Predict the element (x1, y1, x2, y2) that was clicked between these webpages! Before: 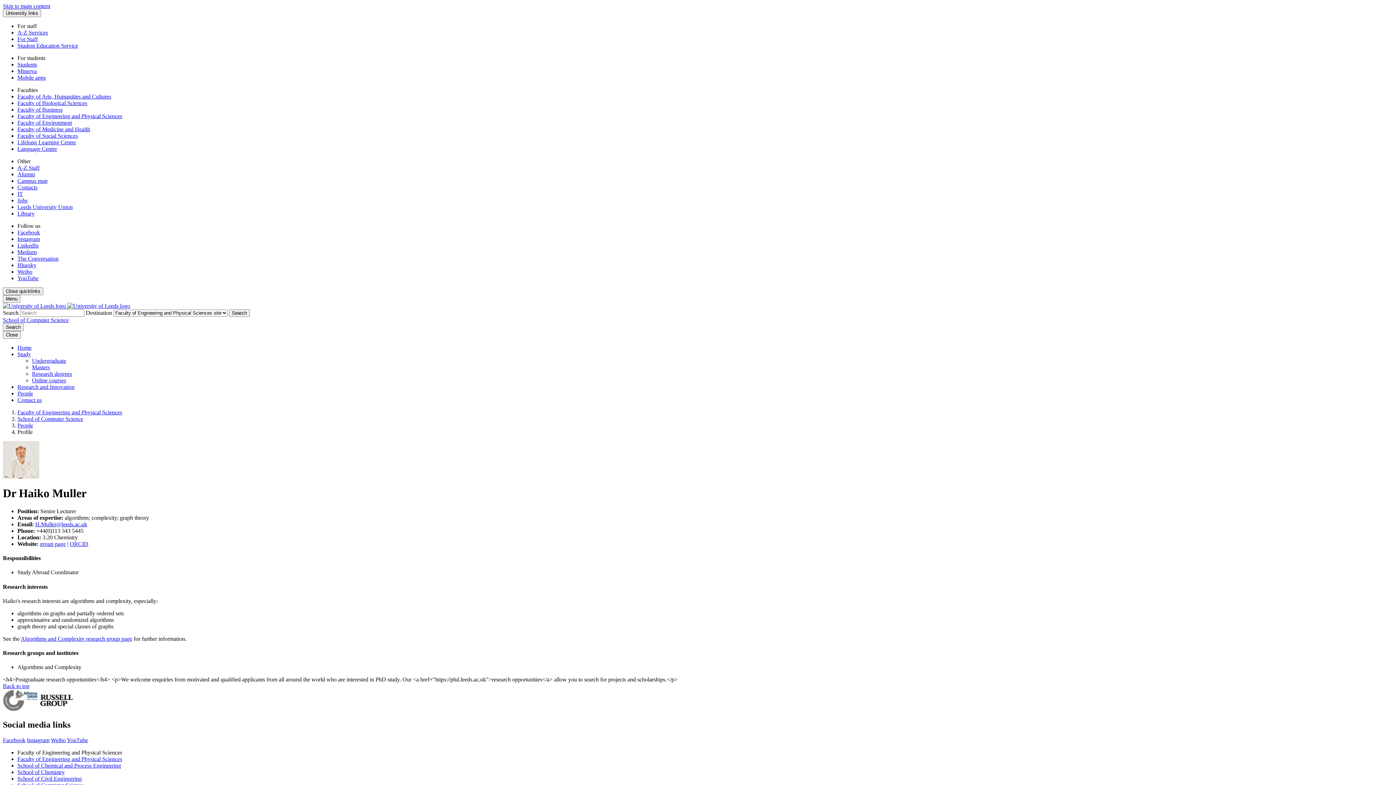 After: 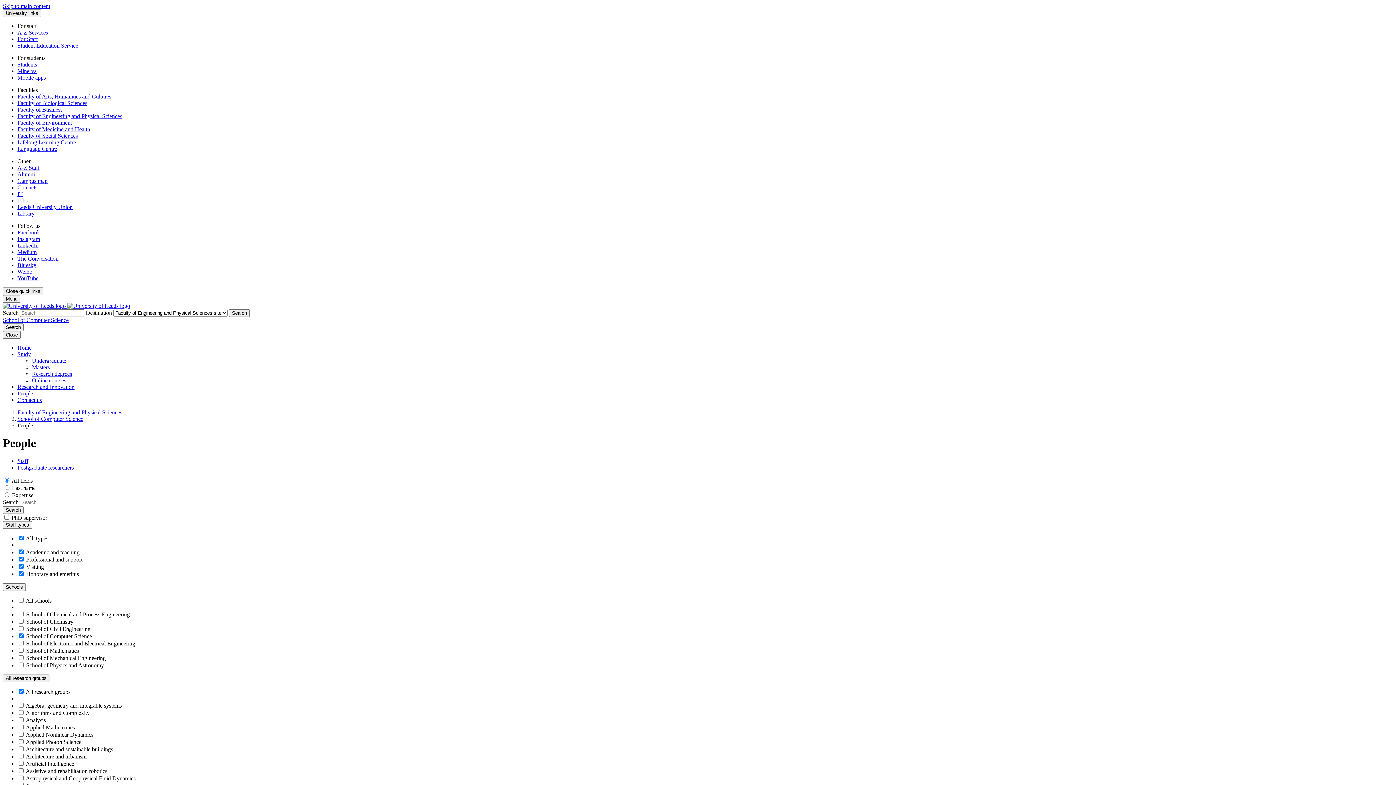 Action: label: People bbox: (17, 422, 33, 428)